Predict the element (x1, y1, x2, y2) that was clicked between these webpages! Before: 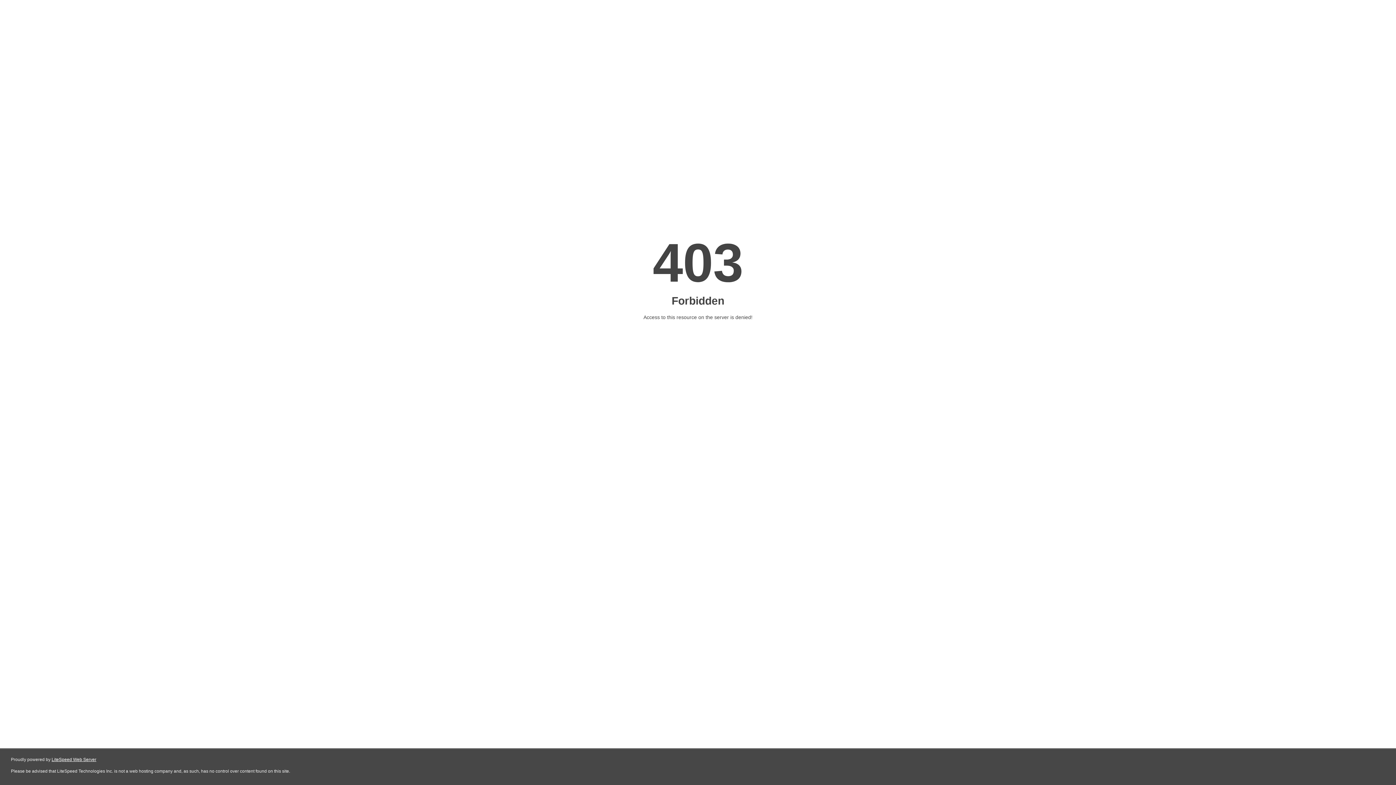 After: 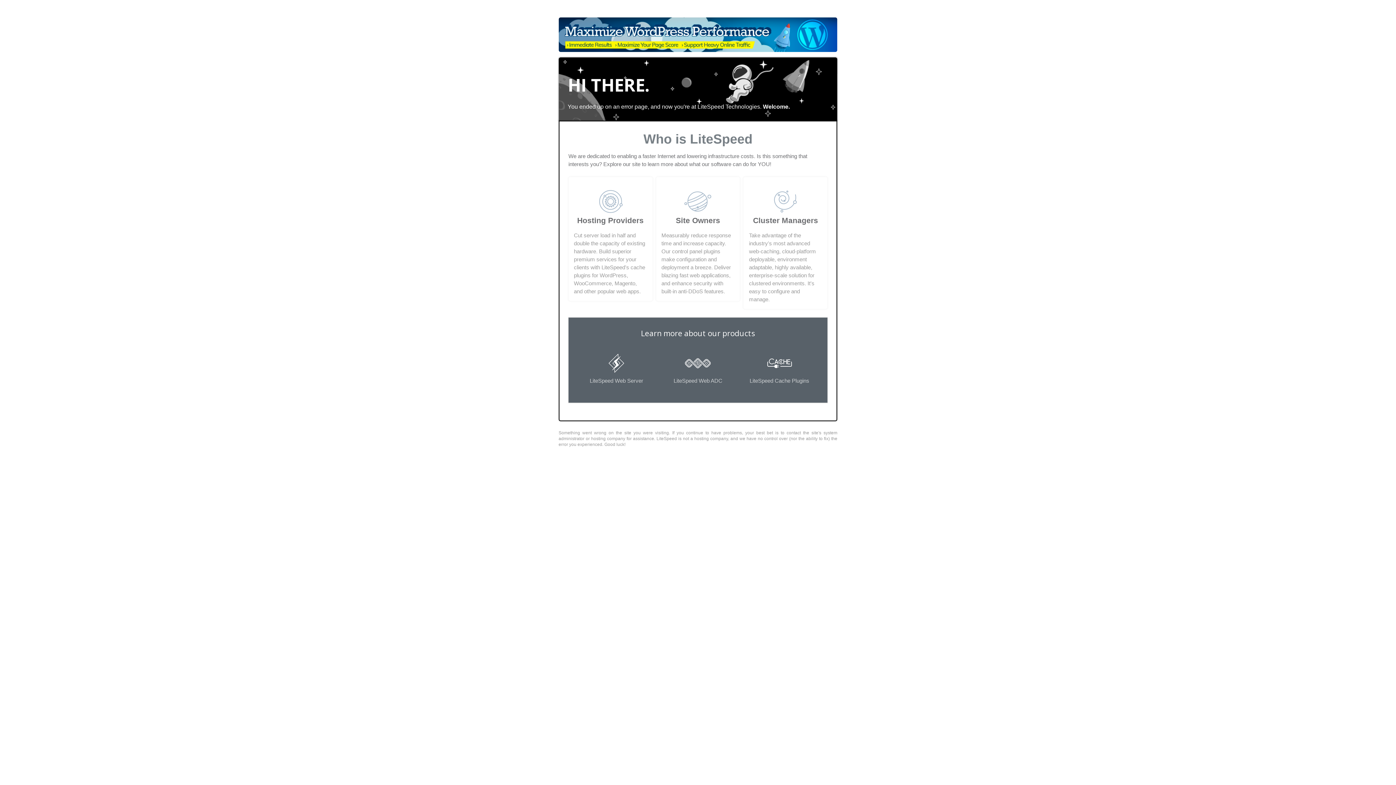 Action: bbox: (51, 757, 96, 762) label: LiteSpeed Web Server